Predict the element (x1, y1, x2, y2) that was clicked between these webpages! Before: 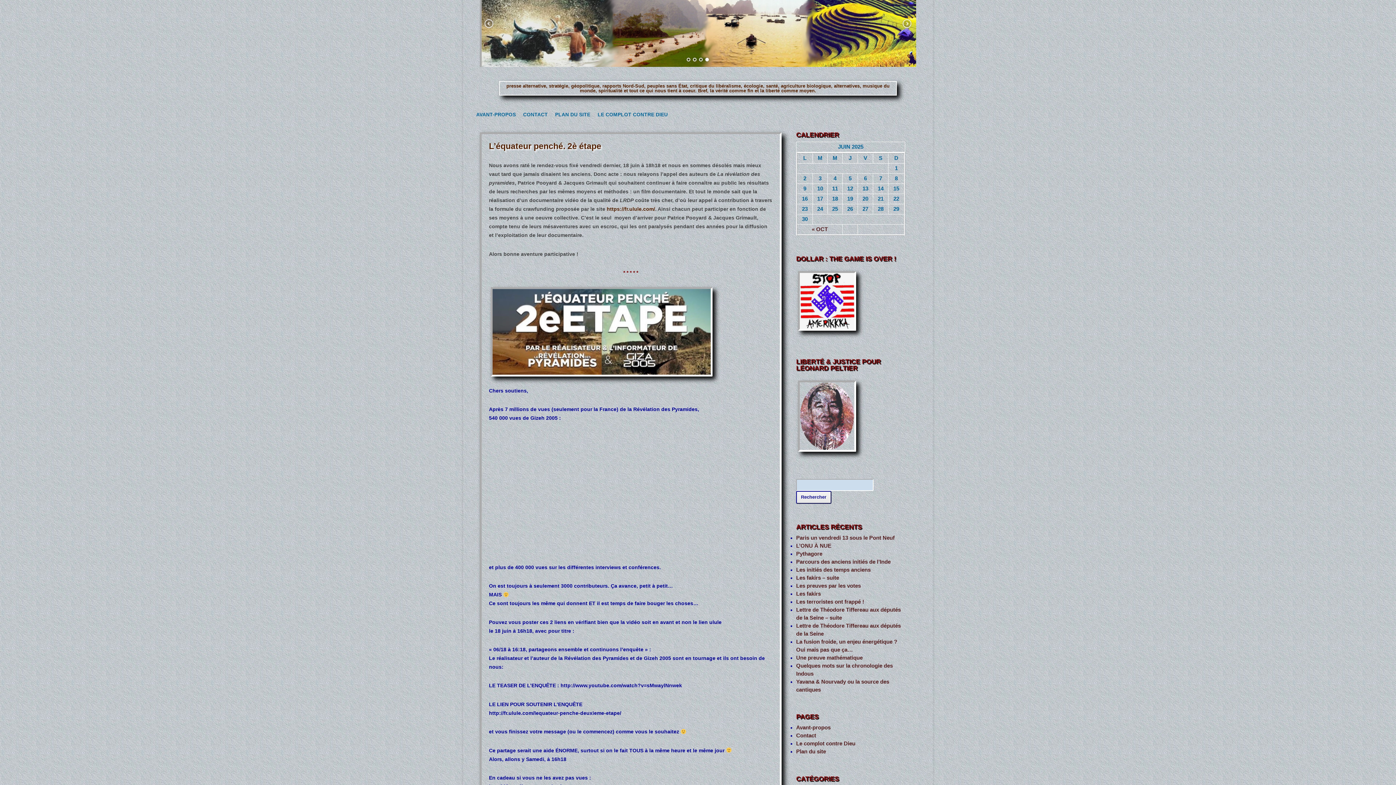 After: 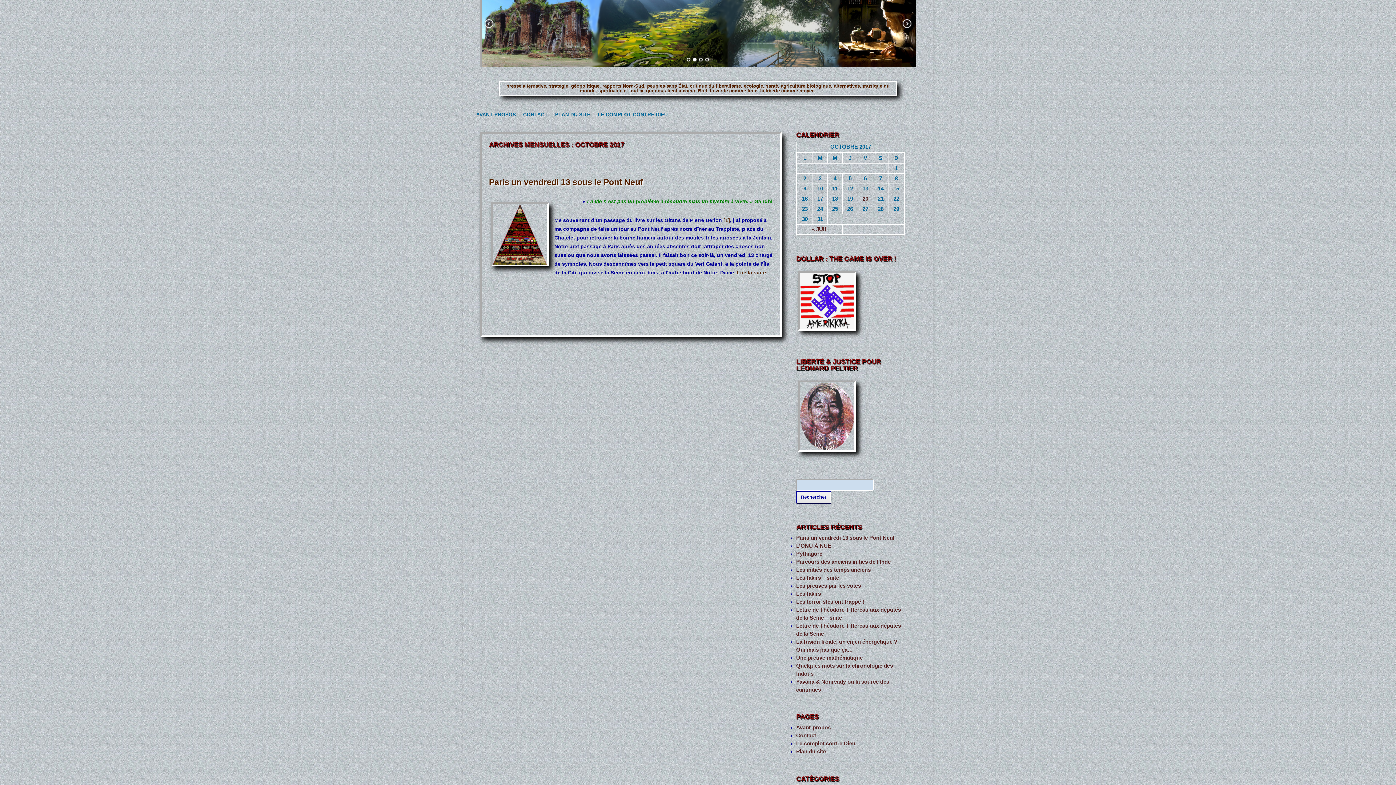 Action: label: « OCT bbox: (812, 226, 828, 232)